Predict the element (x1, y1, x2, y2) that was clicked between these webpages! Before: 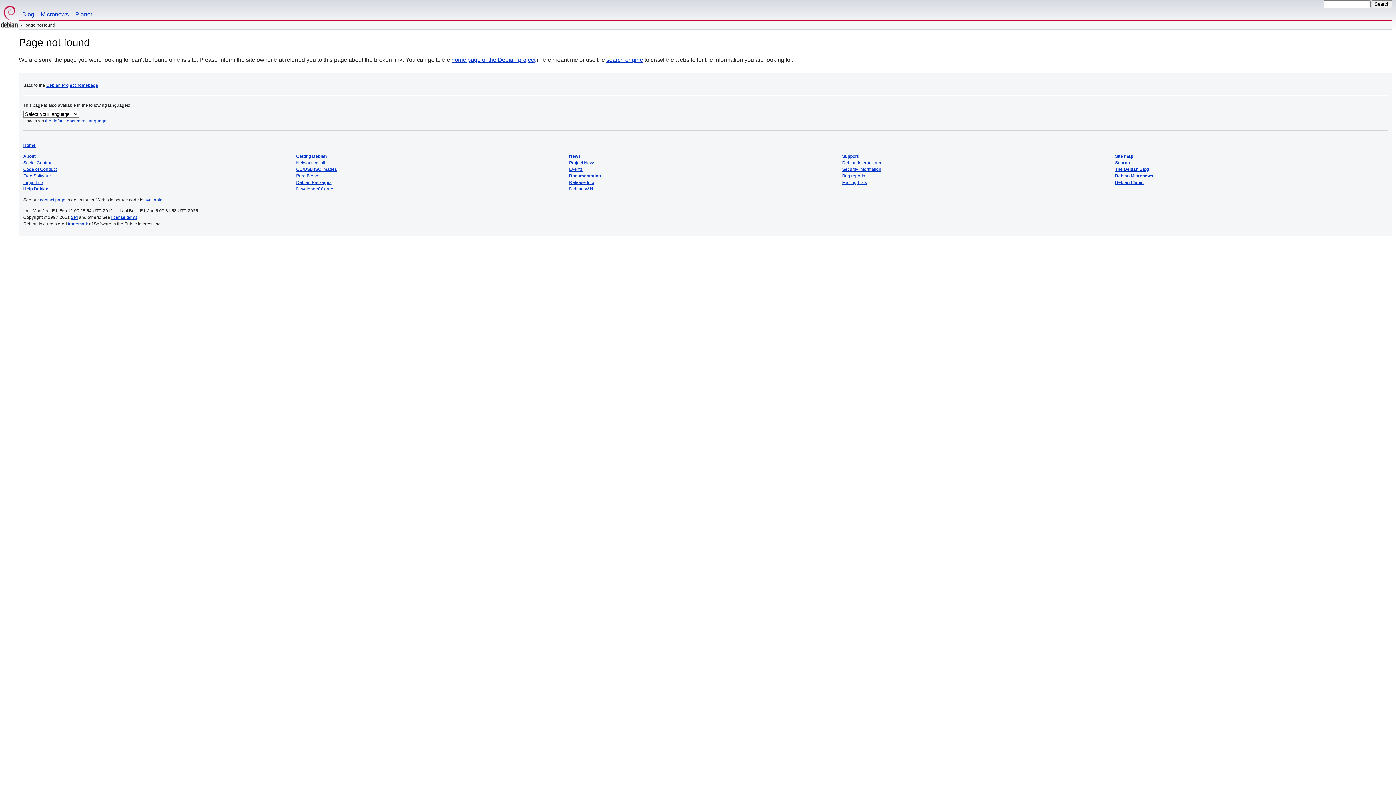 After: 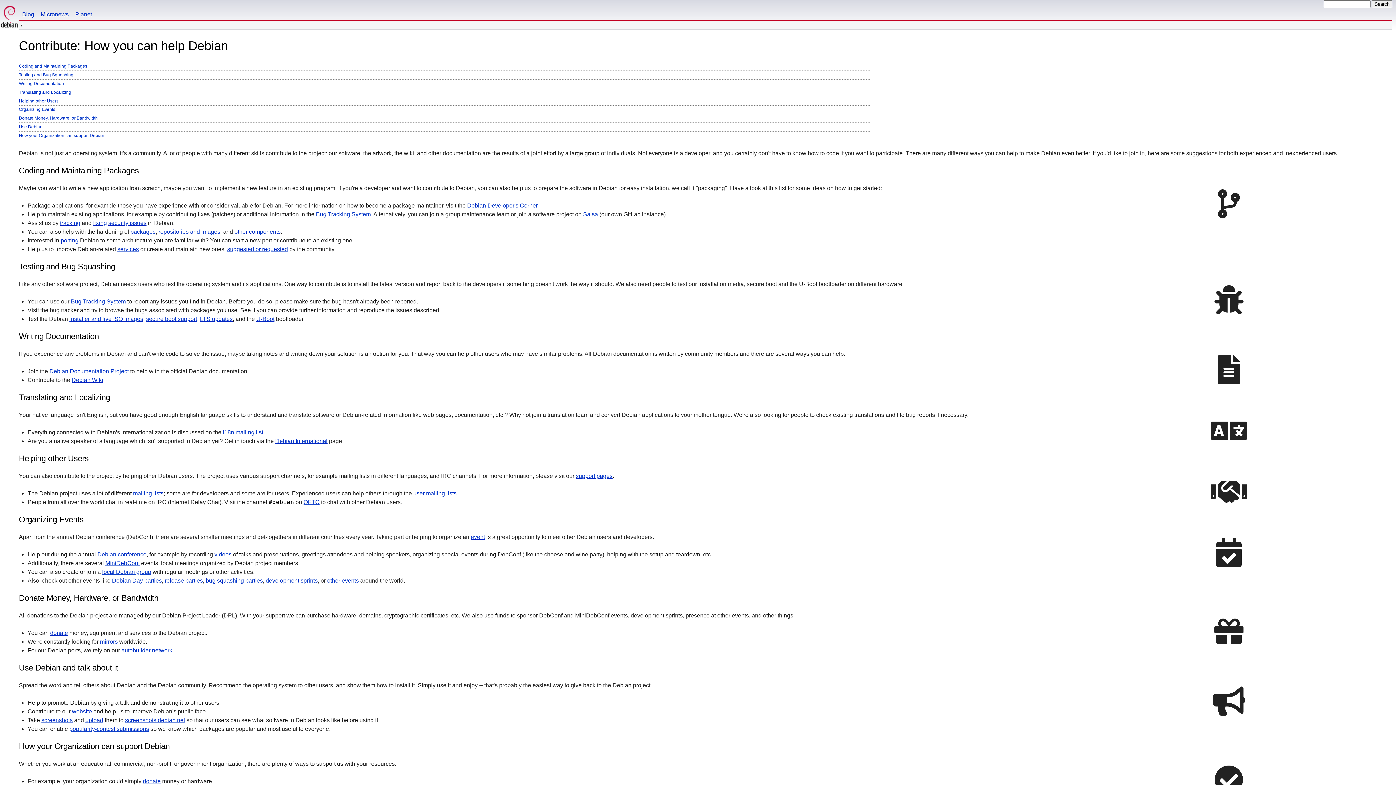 Action: label: Help Debian bbox: (23, 186, 48, 191)